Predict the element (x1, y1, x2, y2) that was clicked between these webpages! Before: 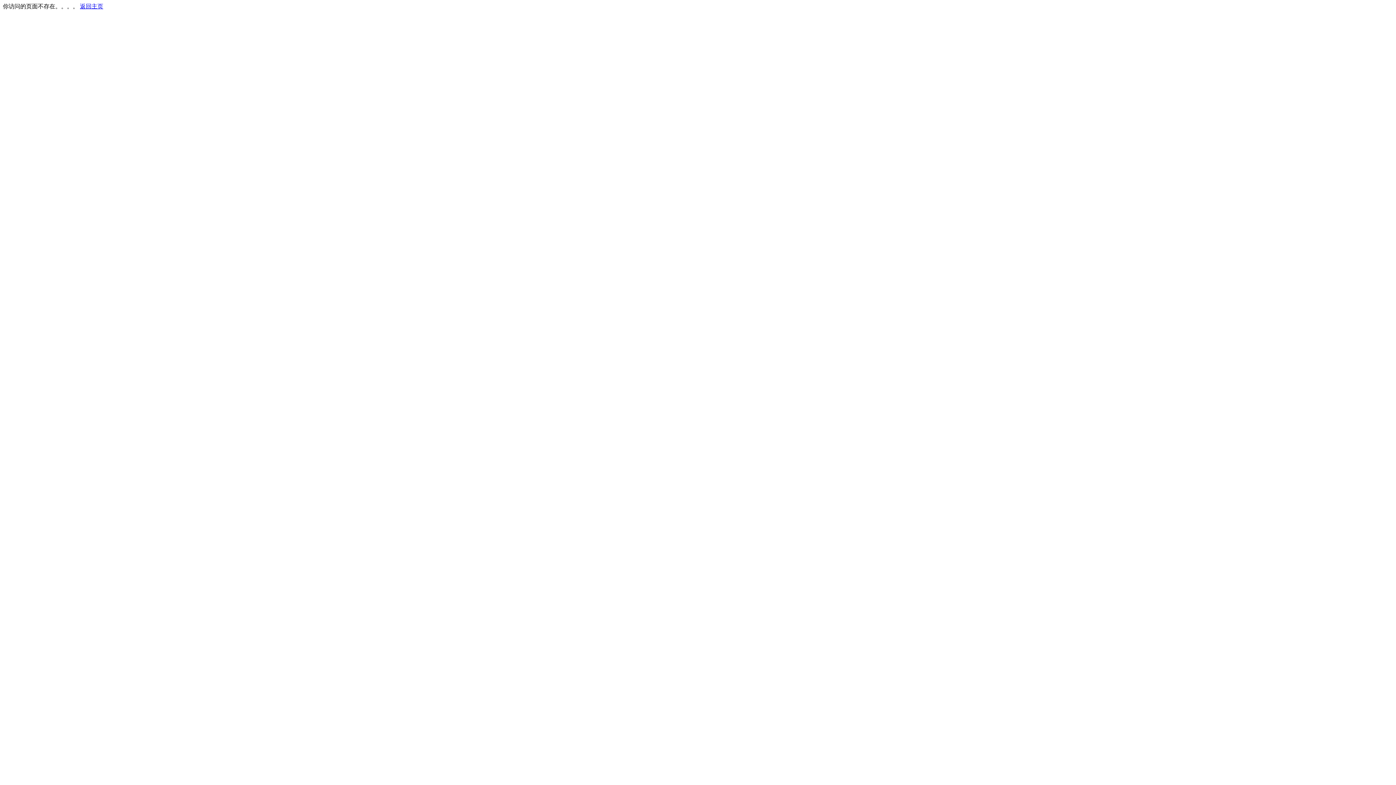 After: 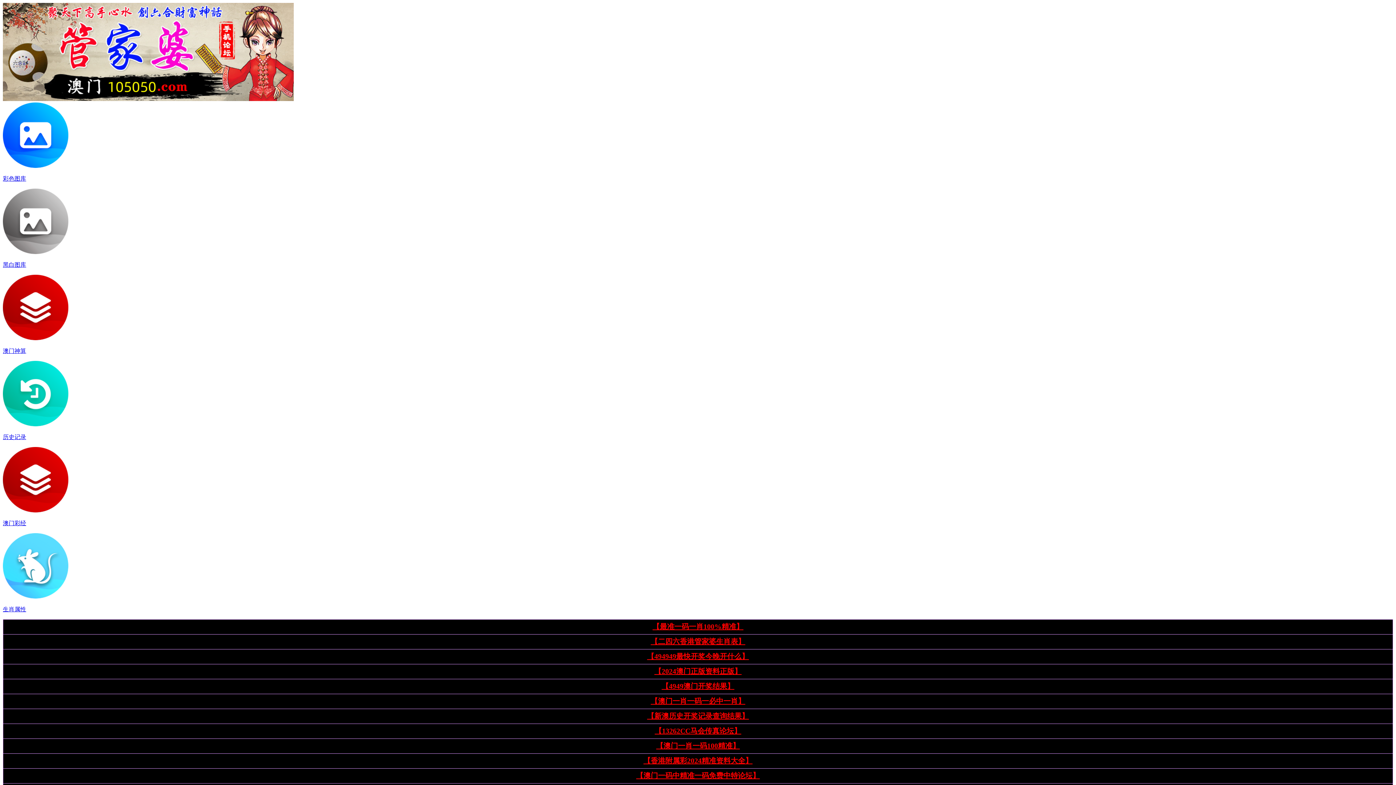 Action: bbox: (80, 3, 103, 9) label: 返回主页